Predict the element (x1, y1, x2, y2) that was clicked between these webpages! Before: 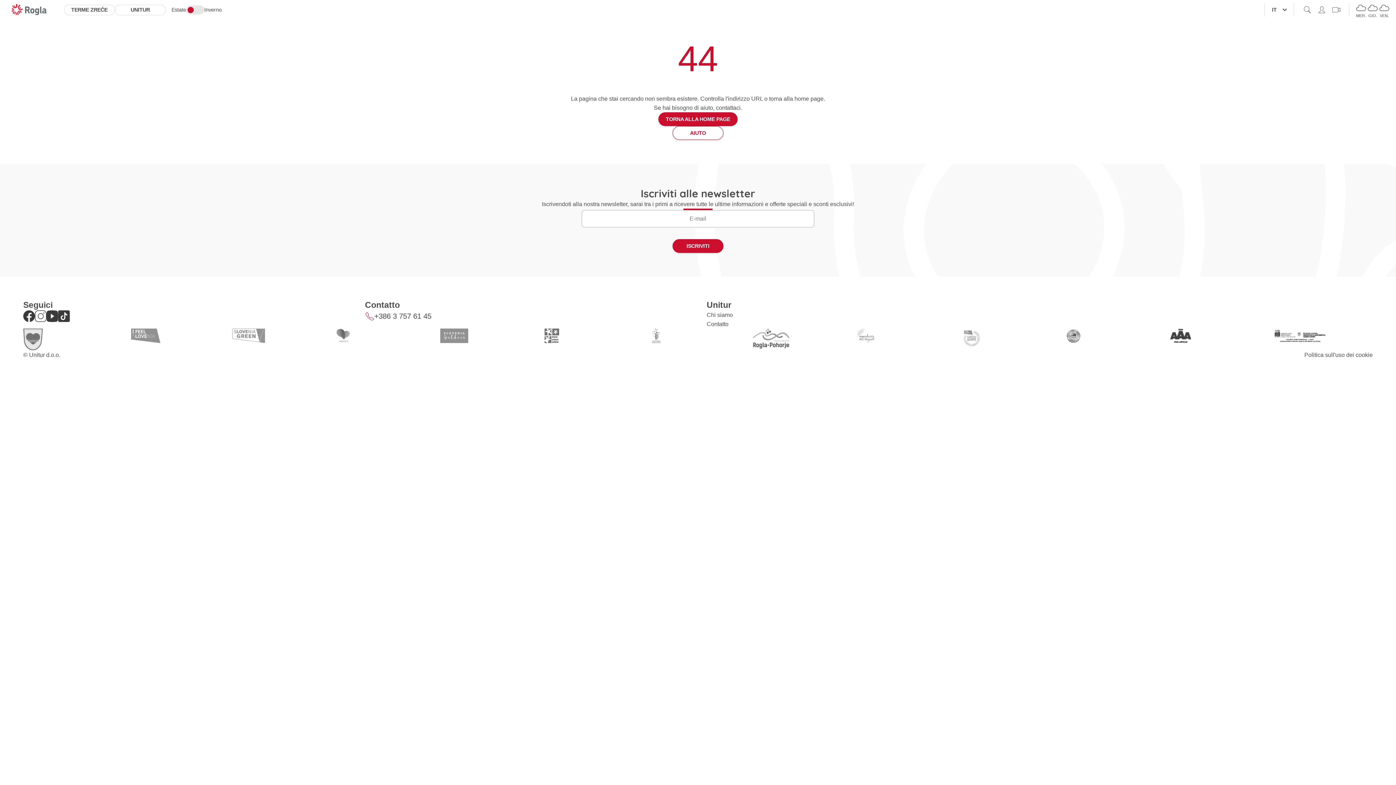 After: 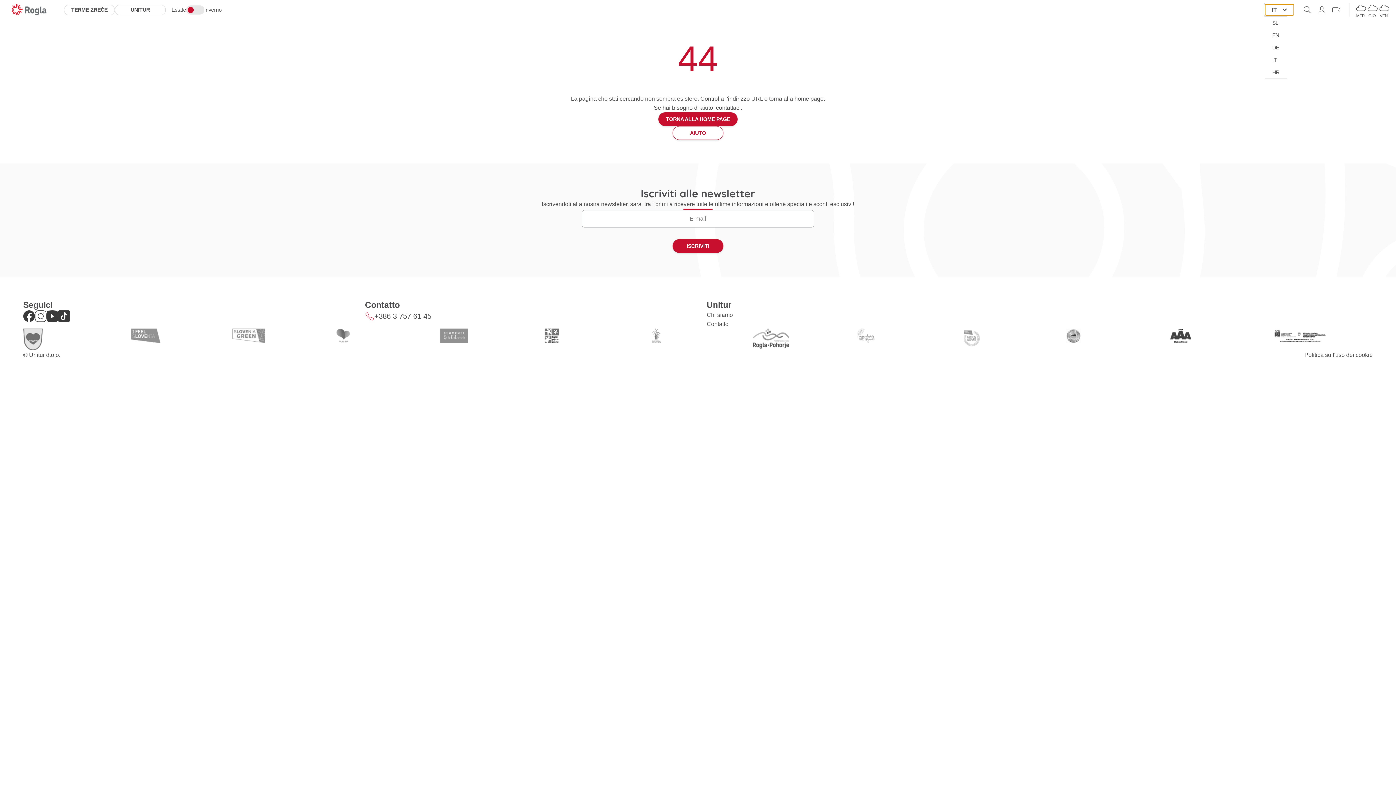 Action: label: IT bbox: (1264, 4, 1294, 15)